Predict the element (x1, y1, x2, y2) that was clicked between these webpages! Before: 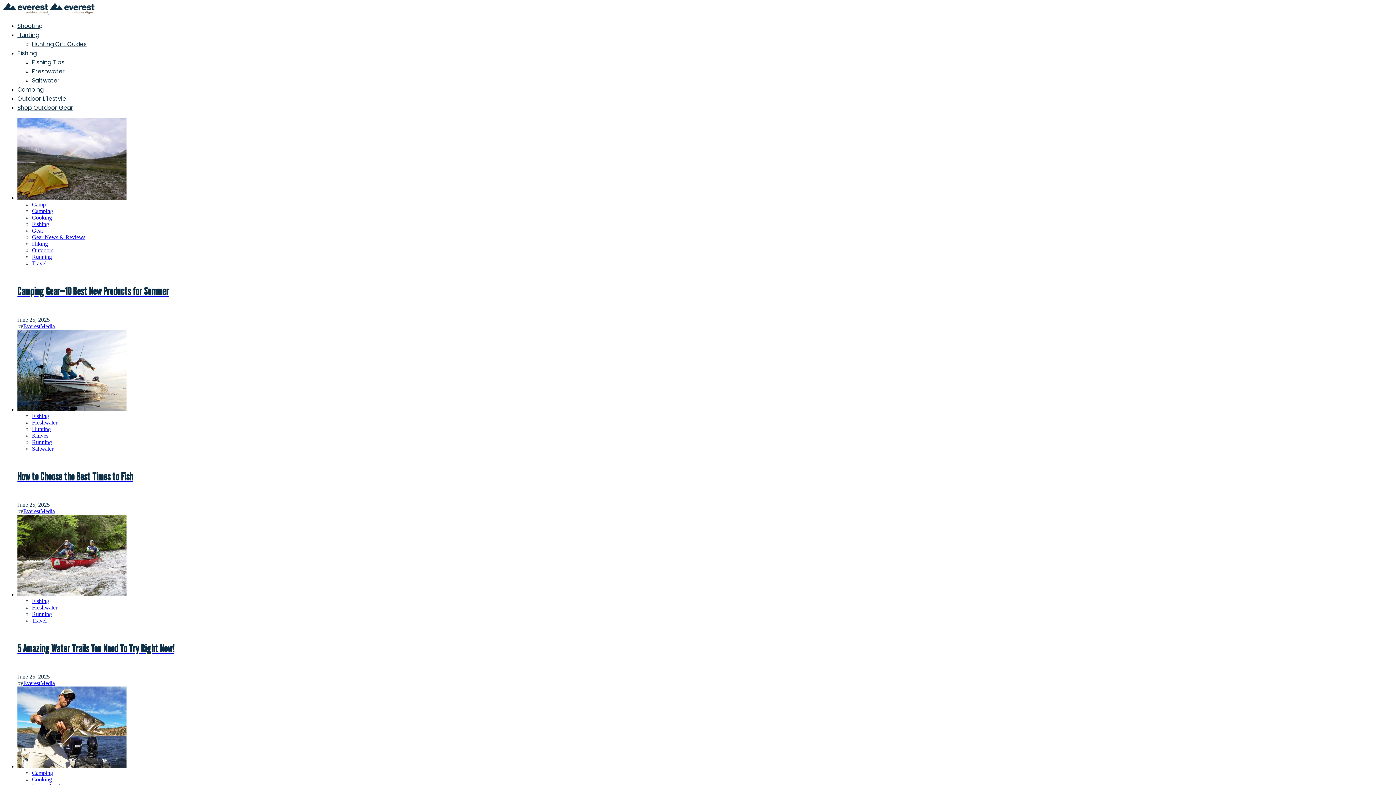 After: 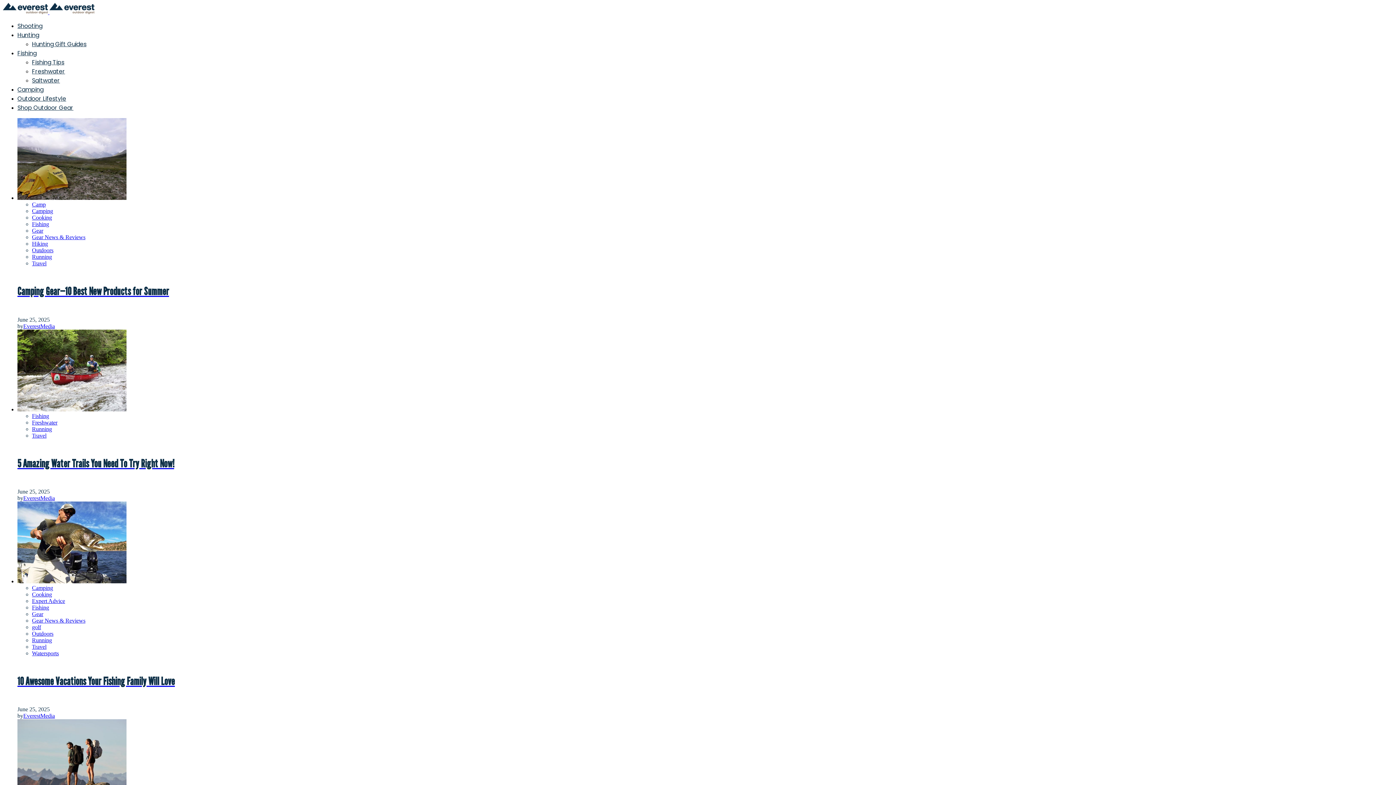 Action: bbox: (32, 76, 60, 84) label: Saltwater